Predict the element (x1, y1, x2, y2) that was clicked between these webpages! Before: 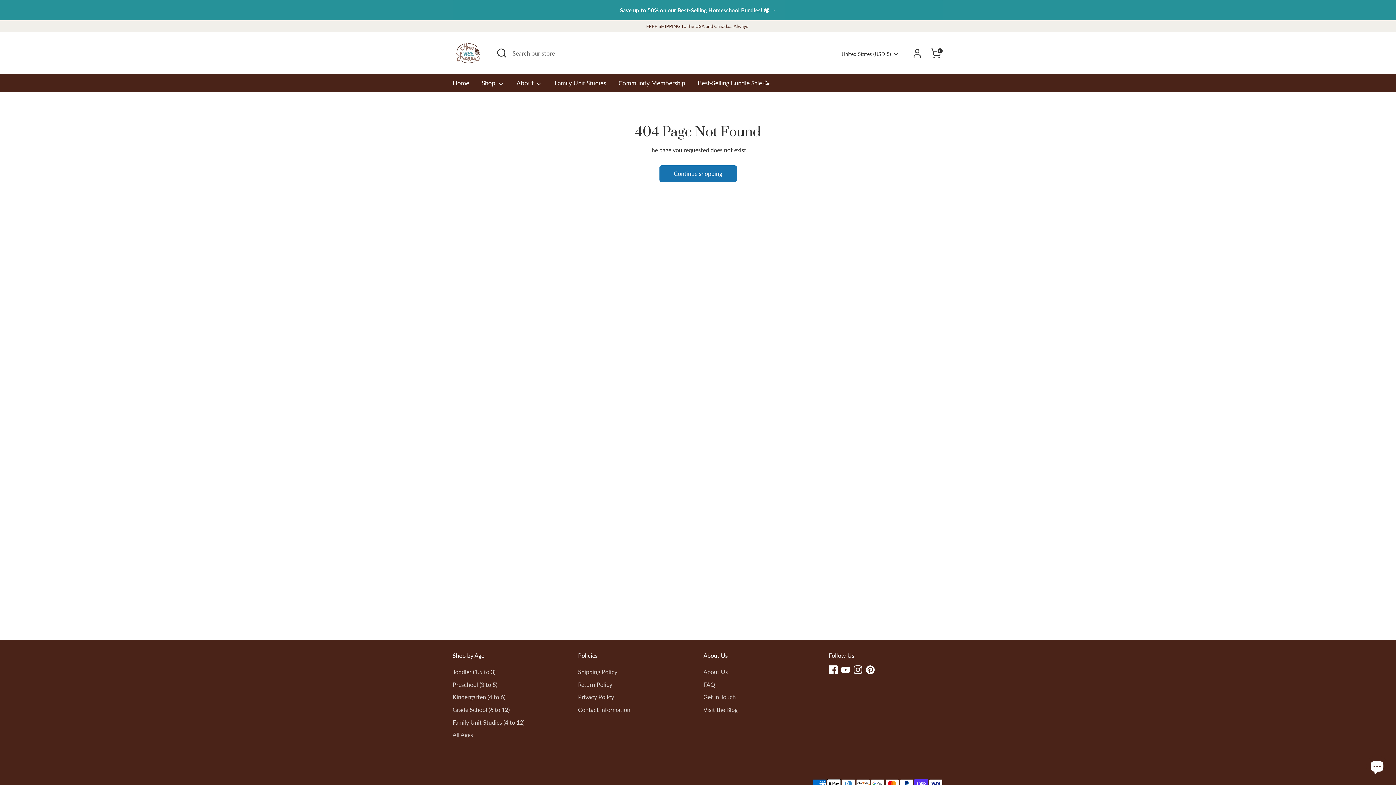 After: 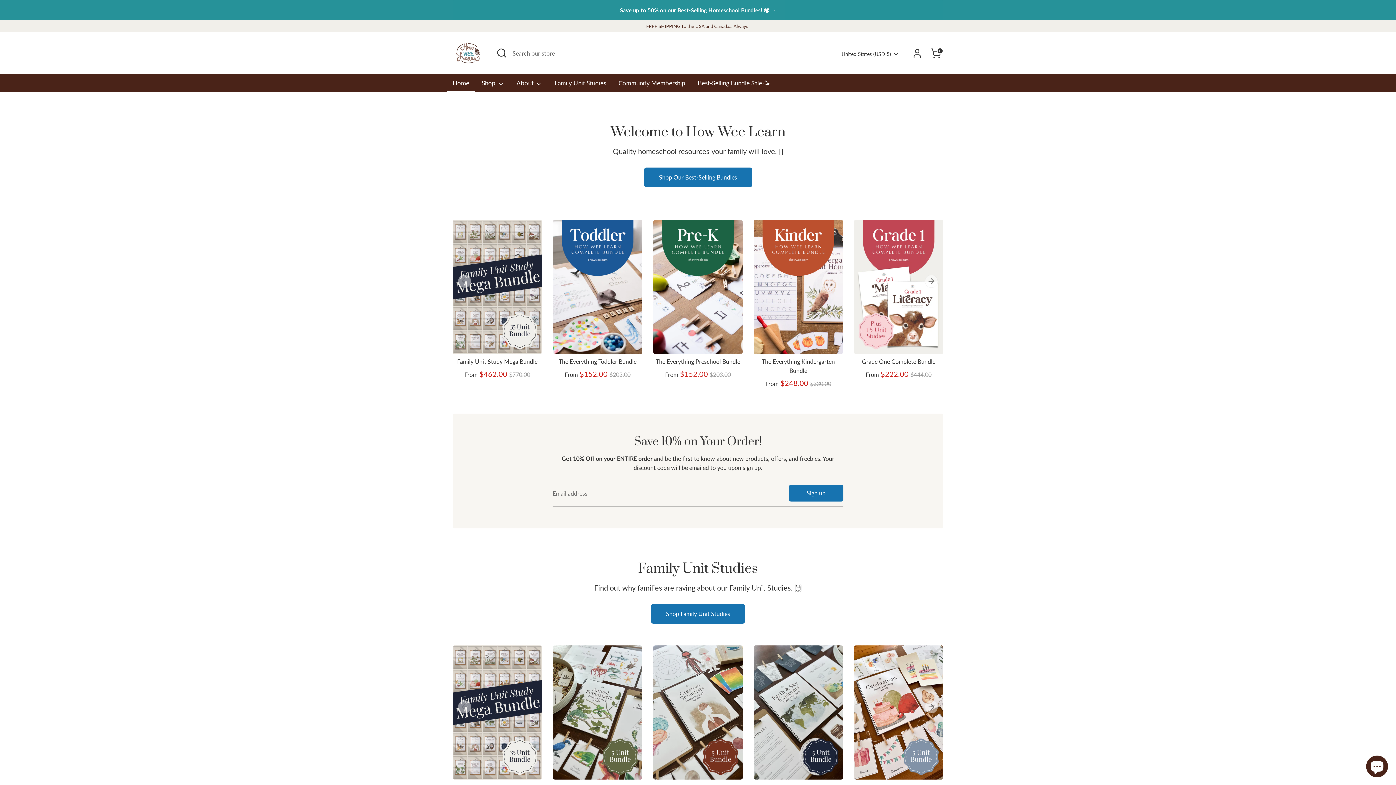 Action: label: Continue shopping bbox: (659, 165, 736, 181)